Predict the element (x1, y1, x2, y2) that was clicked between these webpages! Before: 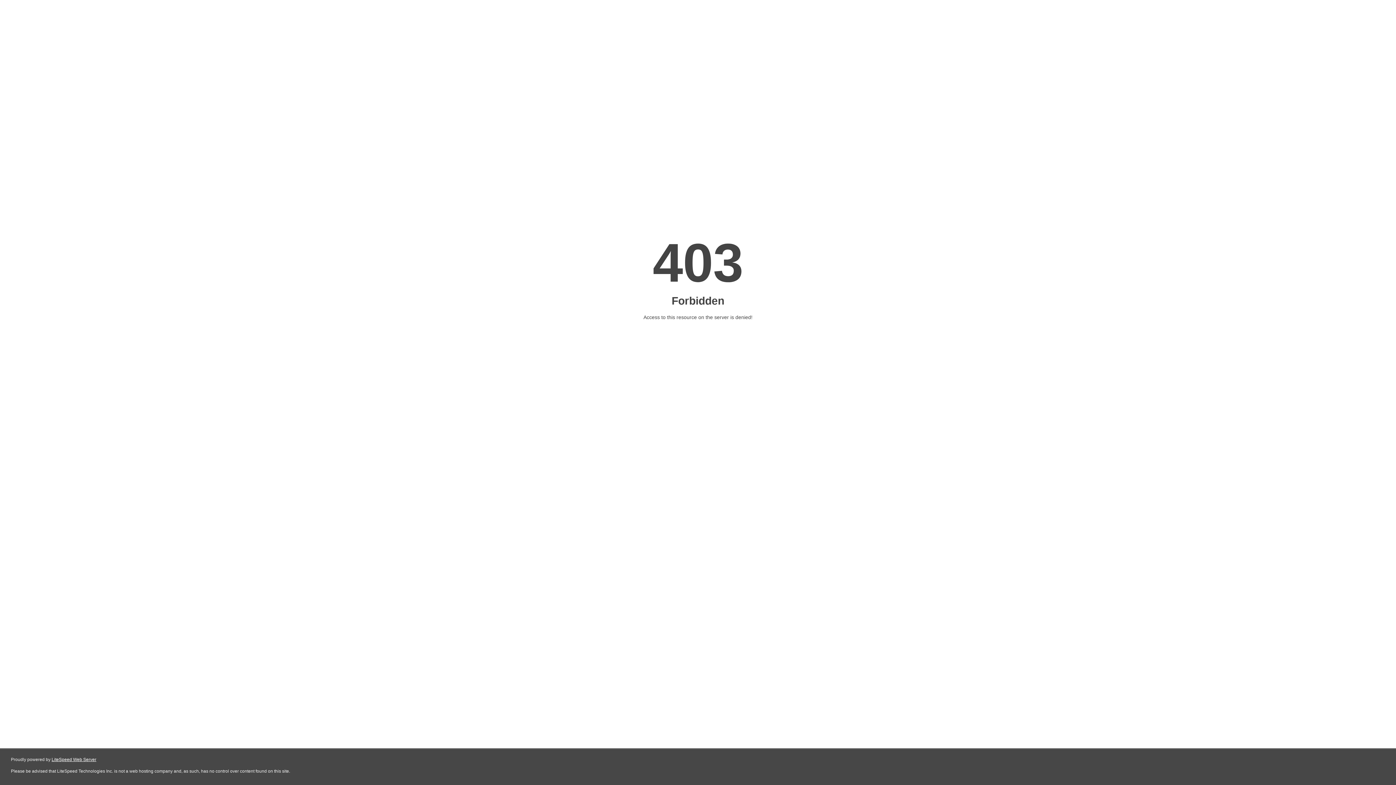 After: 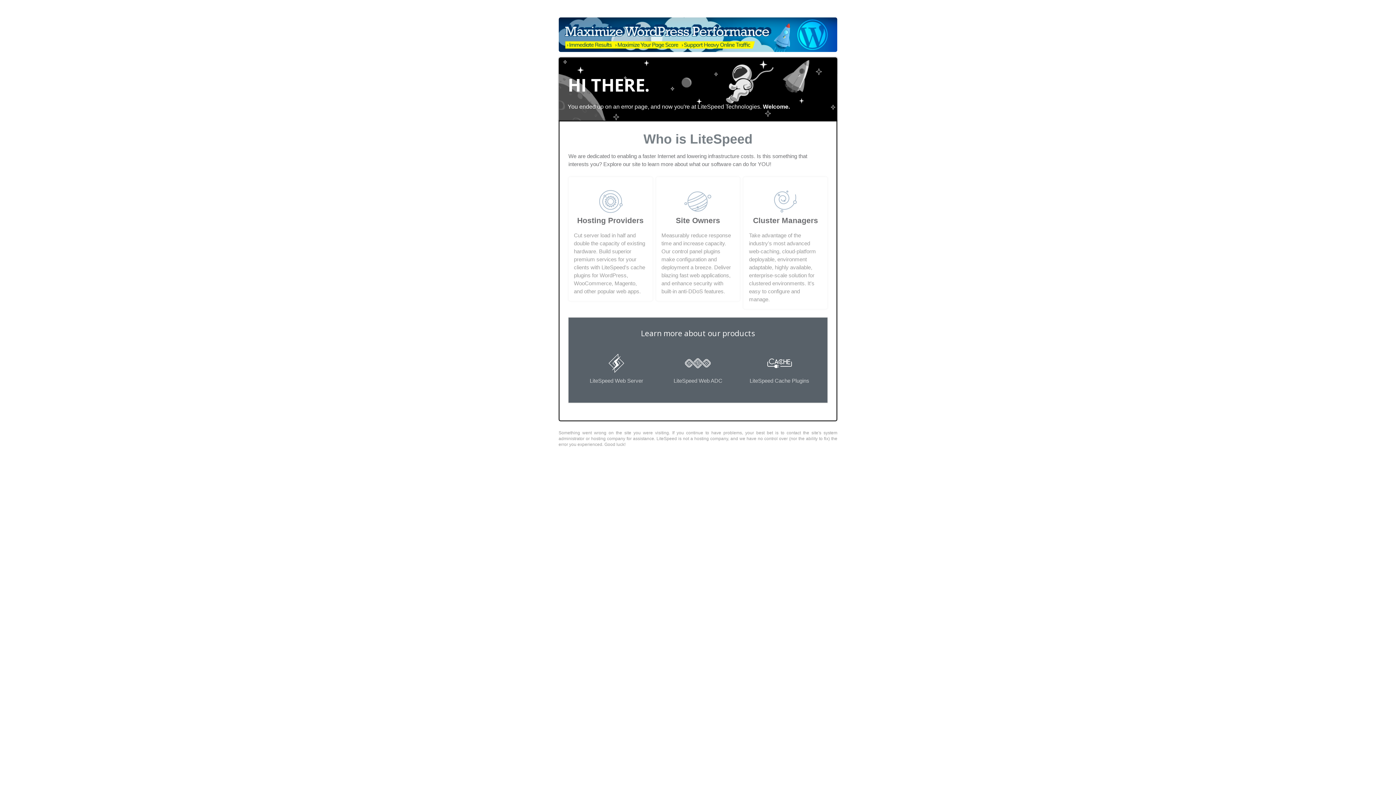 Action: label: LiteSpeed Web Server bbox: (51, 757, 96, 762)